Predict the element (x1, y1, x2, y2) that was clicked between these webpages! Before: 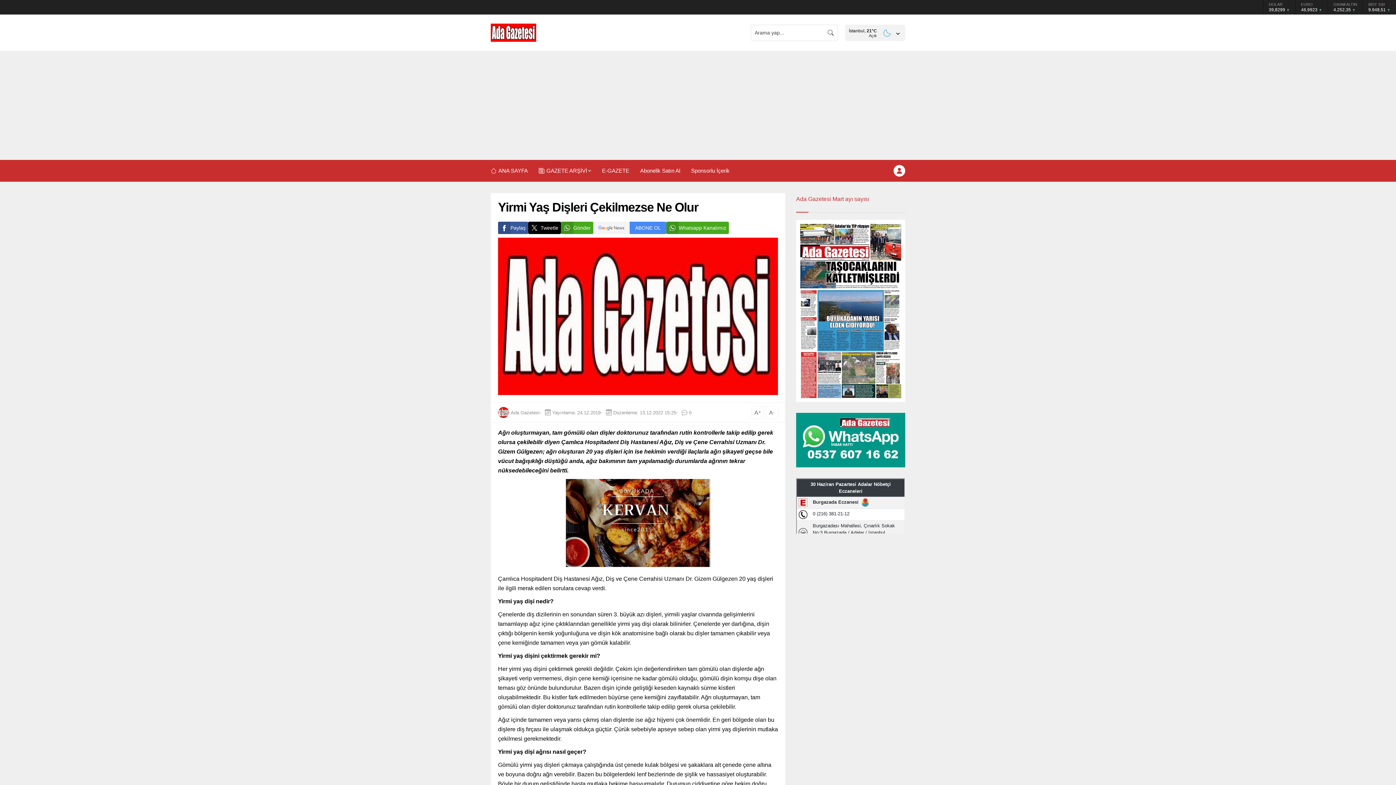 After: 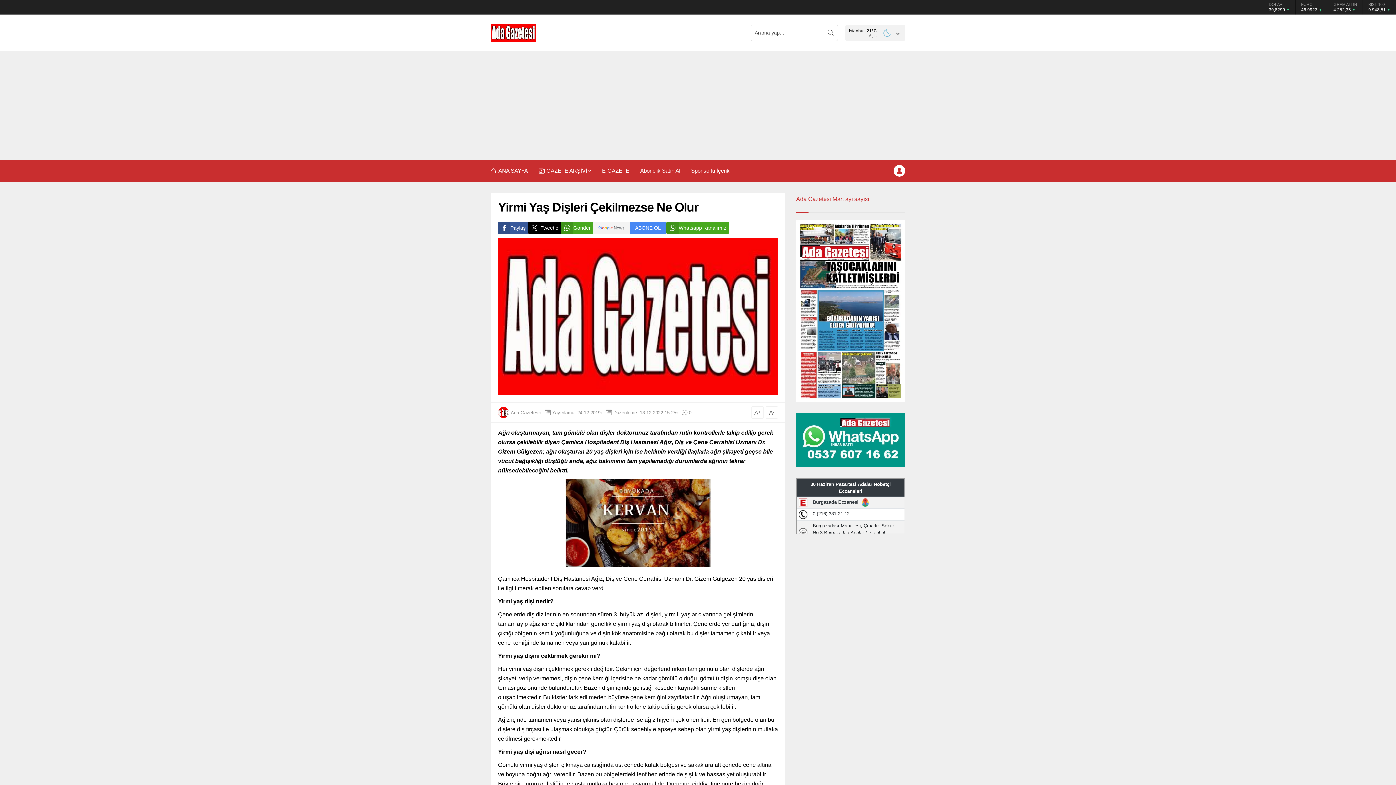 Action: bbox: (565, 559, 710, 565)